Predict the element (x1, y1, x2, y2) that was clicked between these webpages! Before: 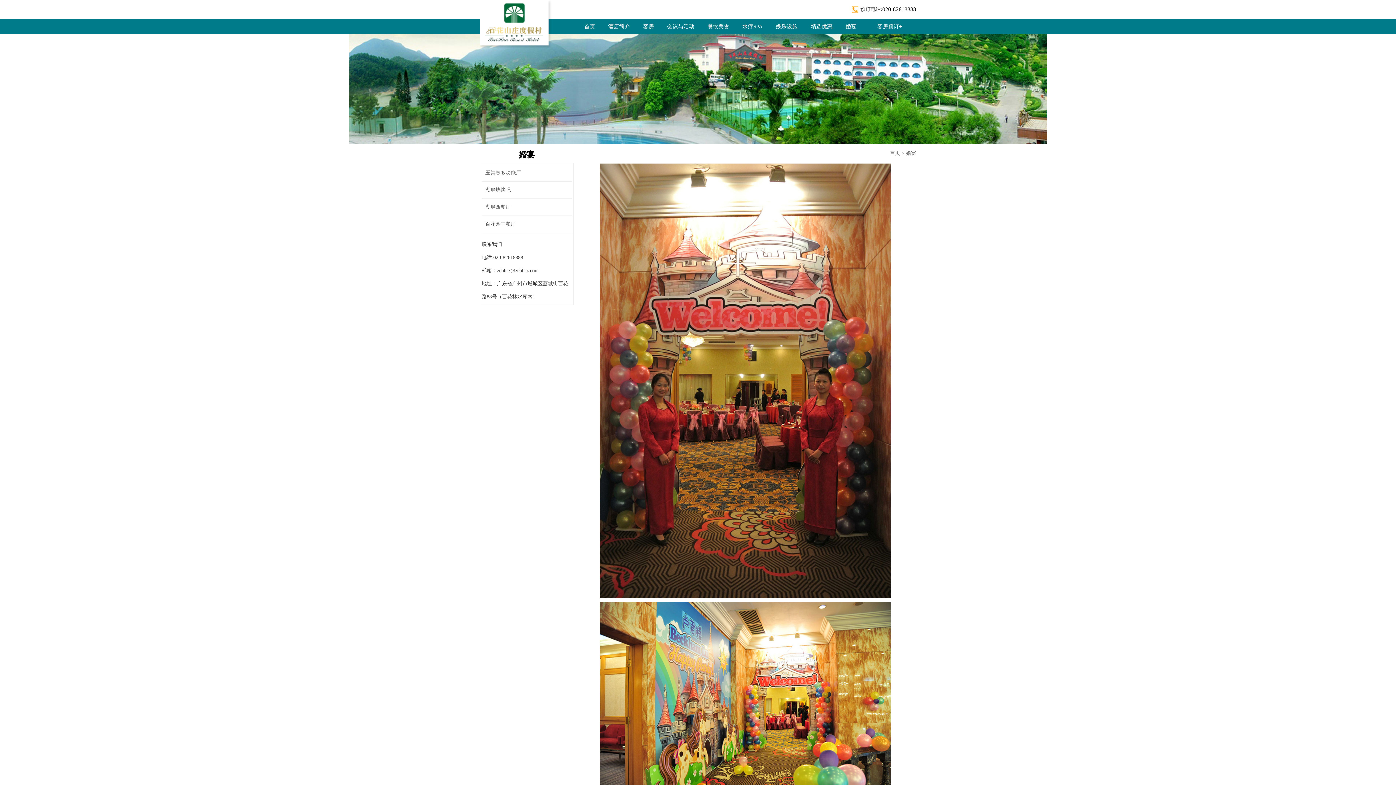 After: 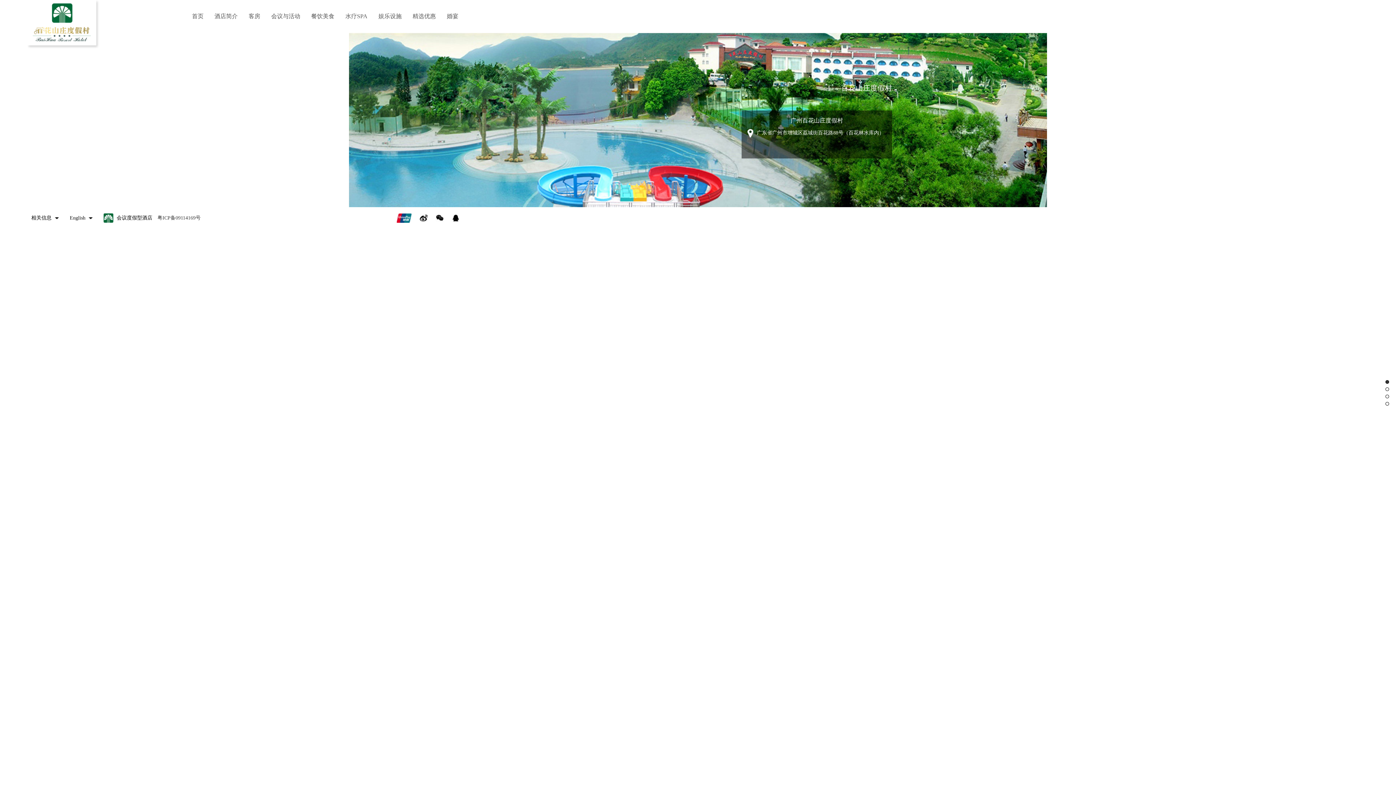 Action: label: 首页 bbox: (890, 150, 900, 156)